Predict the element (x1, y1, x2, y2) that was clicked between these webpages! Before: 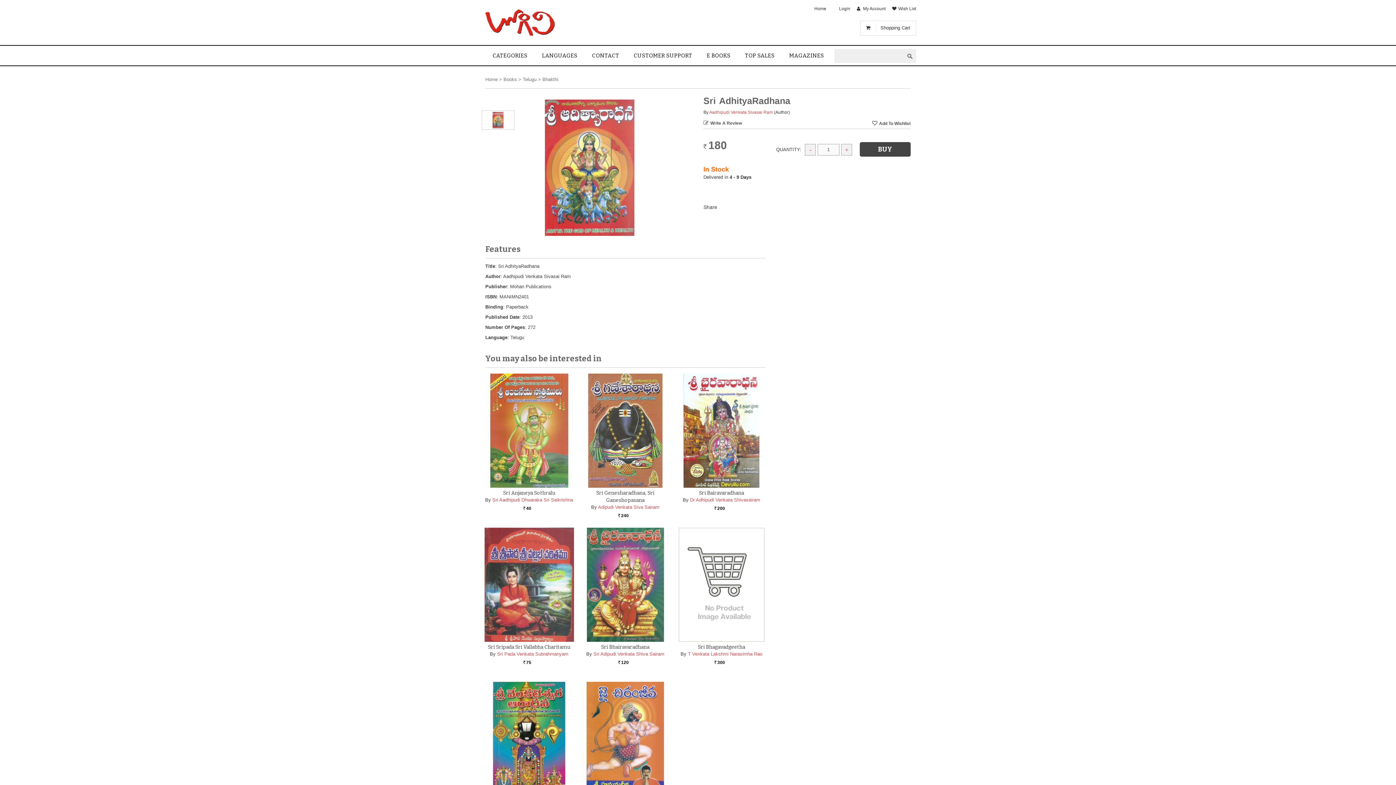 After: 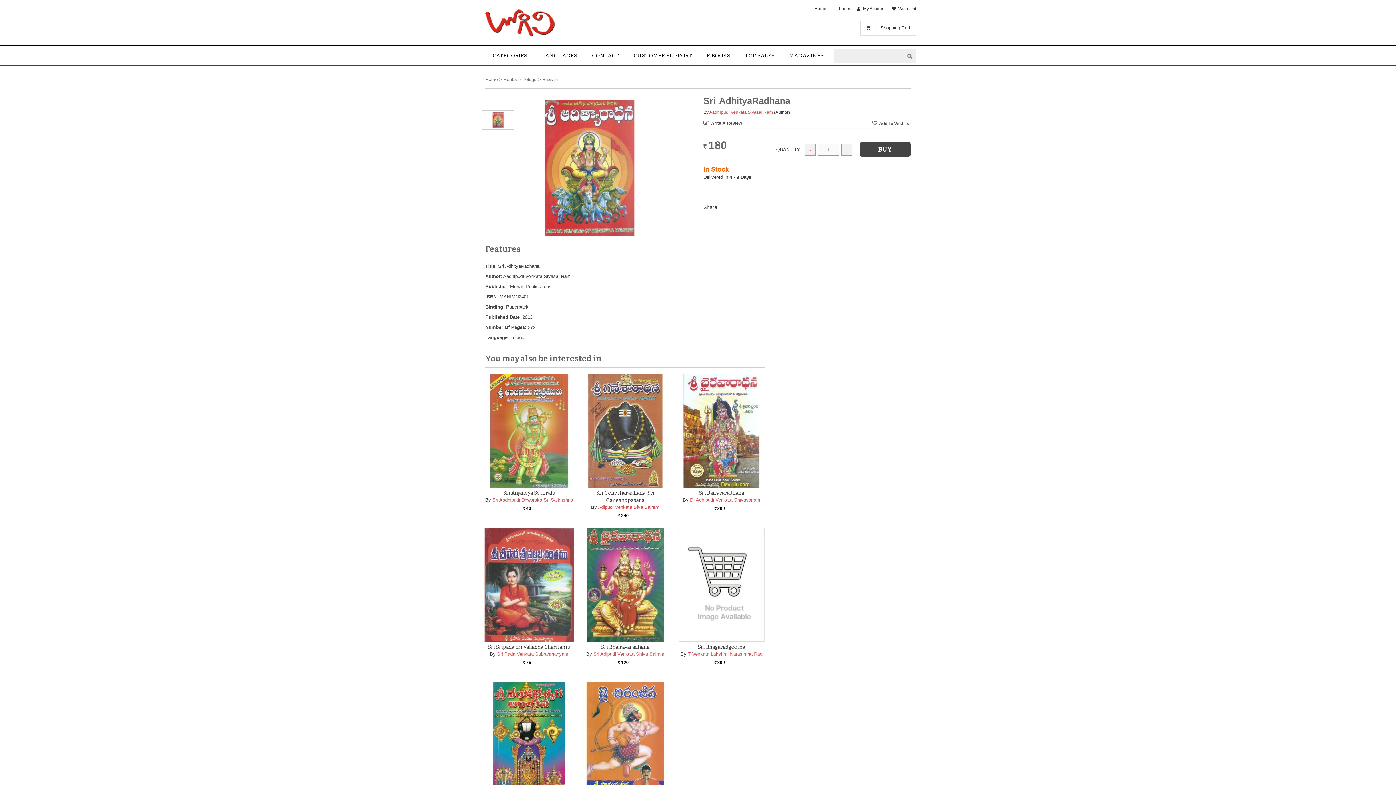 Action: bbox: (490, 117, 506, 122)